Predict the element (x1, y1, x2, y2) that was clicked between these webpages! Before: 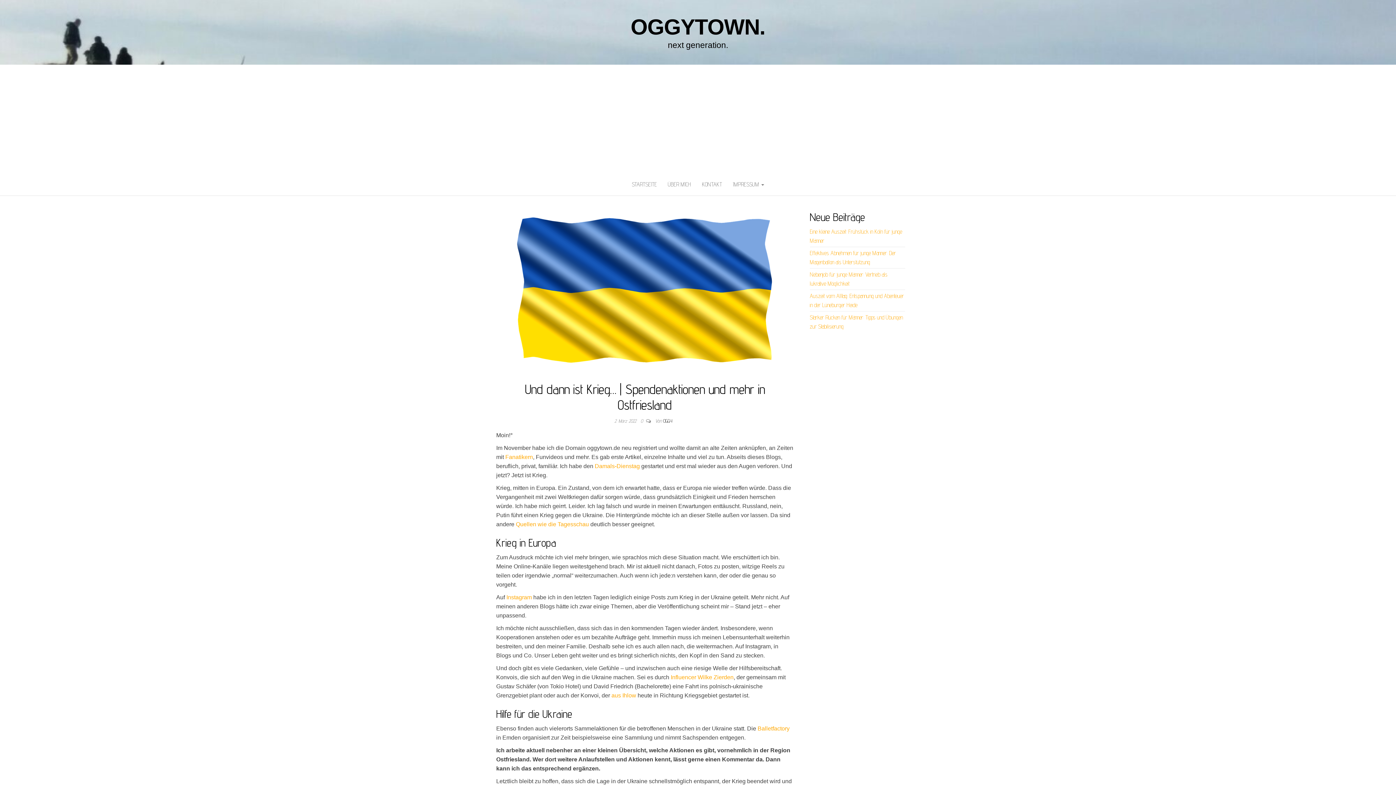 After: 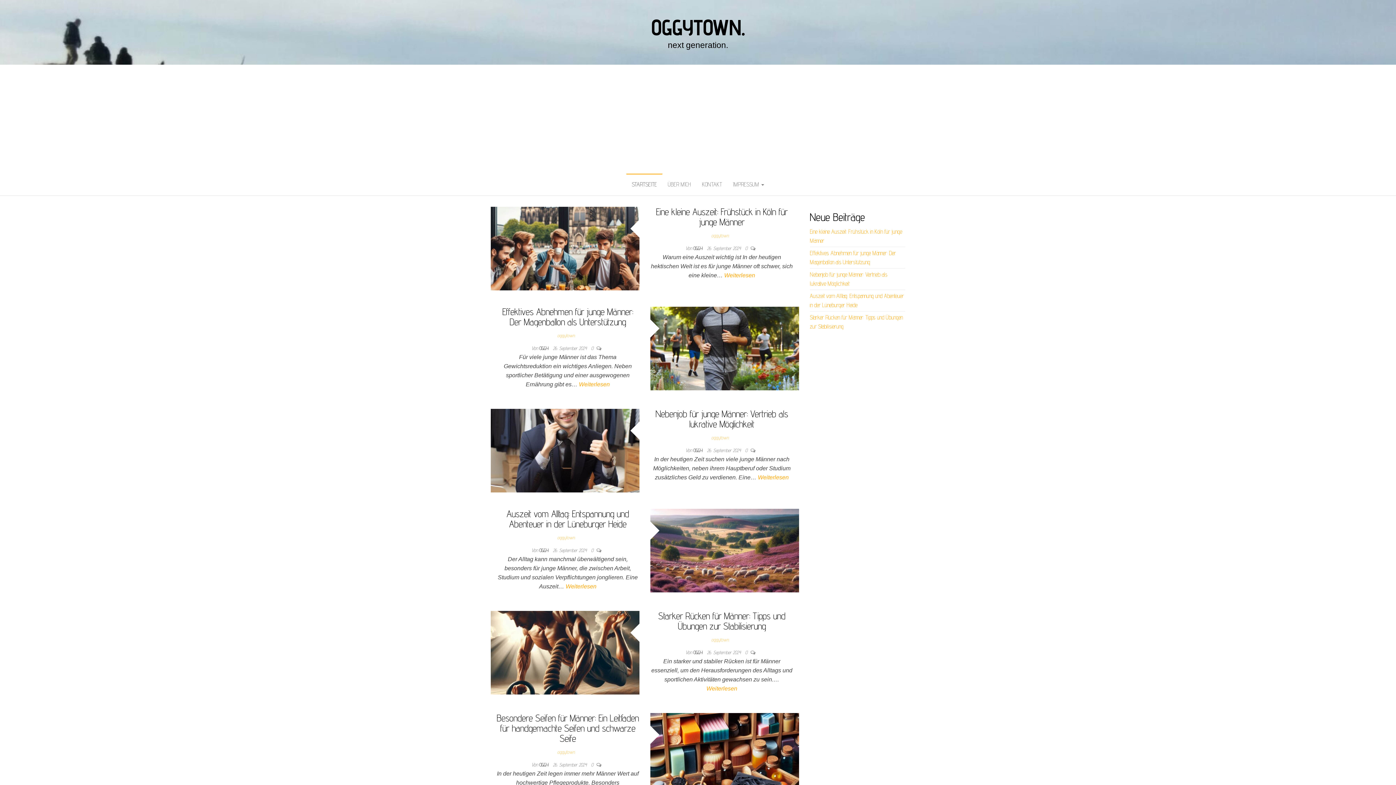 Action: label: OGGYTOWN. bbox: (630, 14, 765, 39)